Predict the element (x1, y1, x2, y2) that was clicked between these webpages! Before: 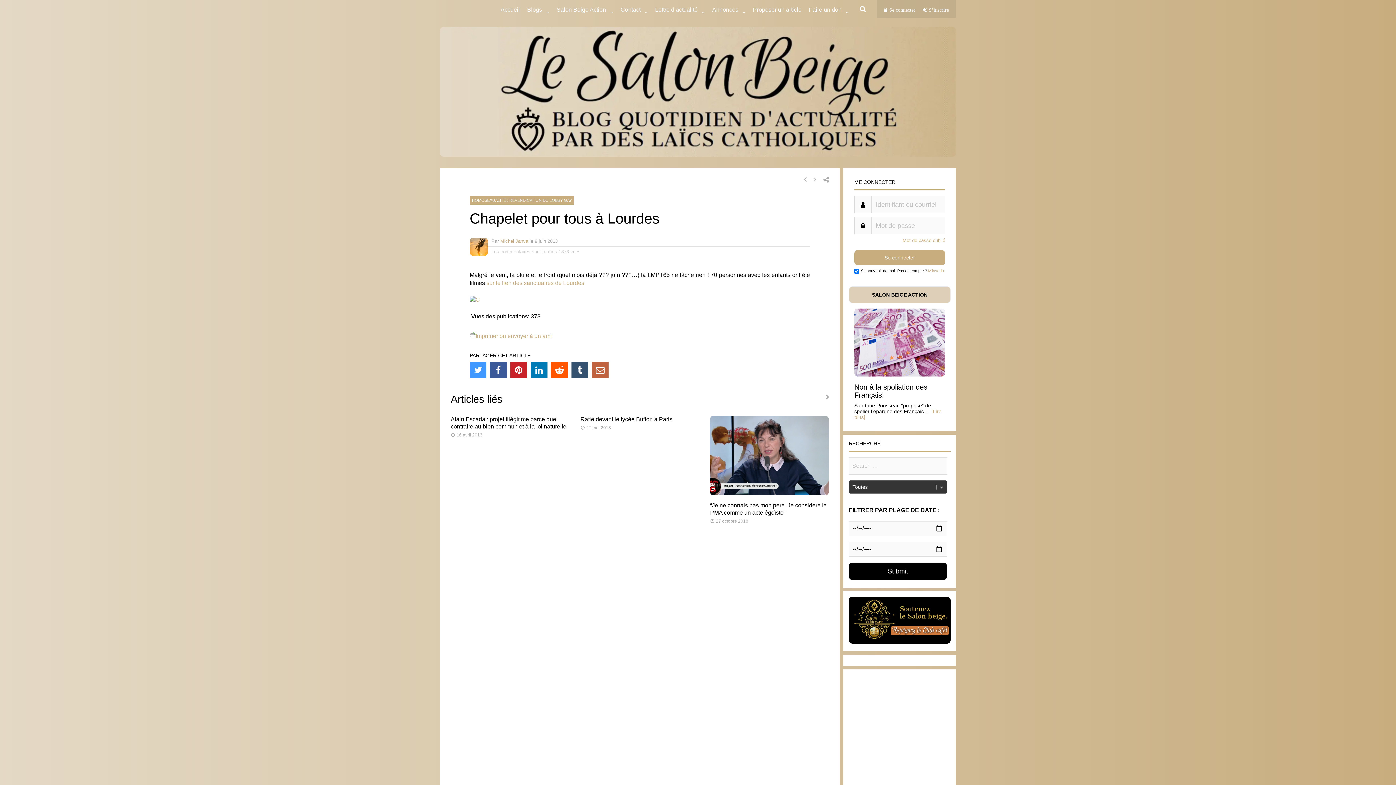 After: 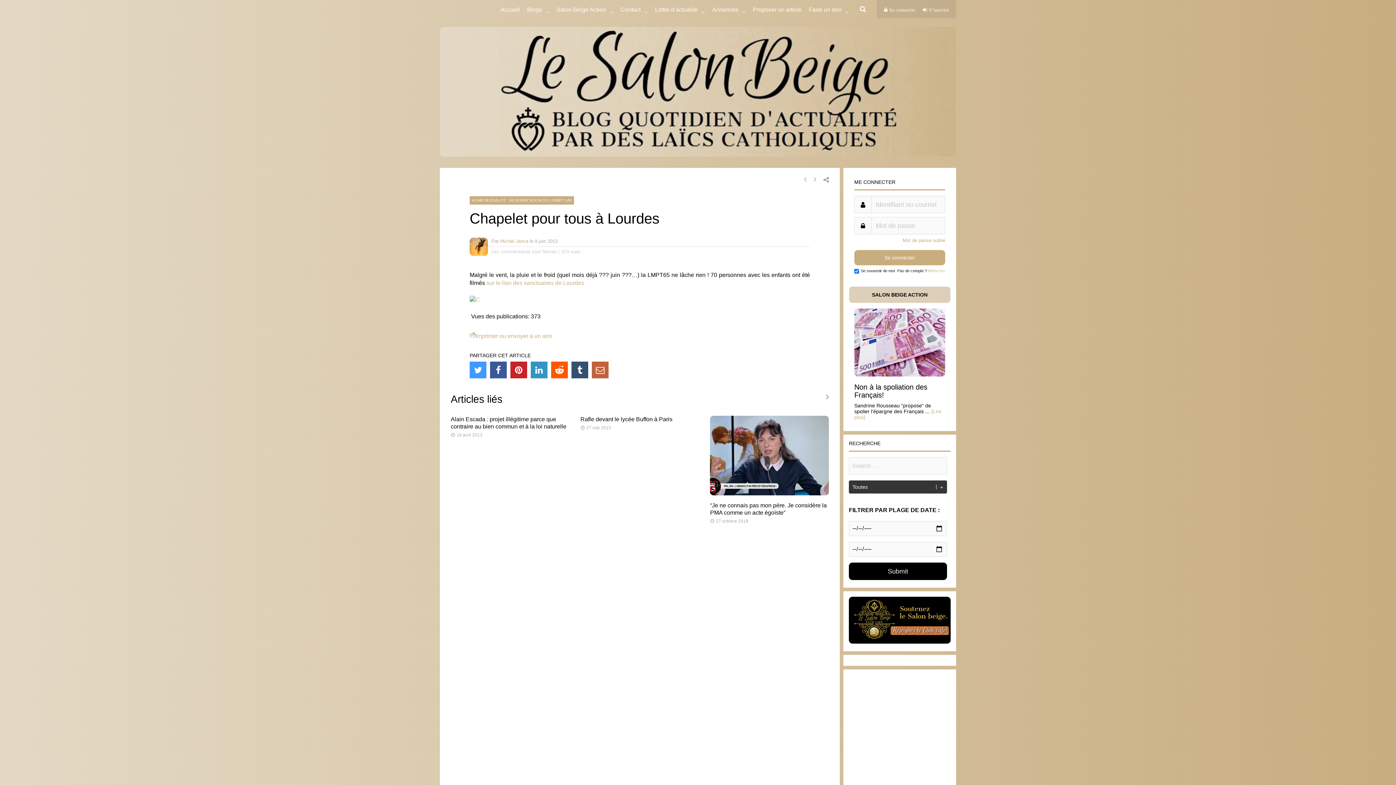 Action: bbox: (530, 361, 547, 378)